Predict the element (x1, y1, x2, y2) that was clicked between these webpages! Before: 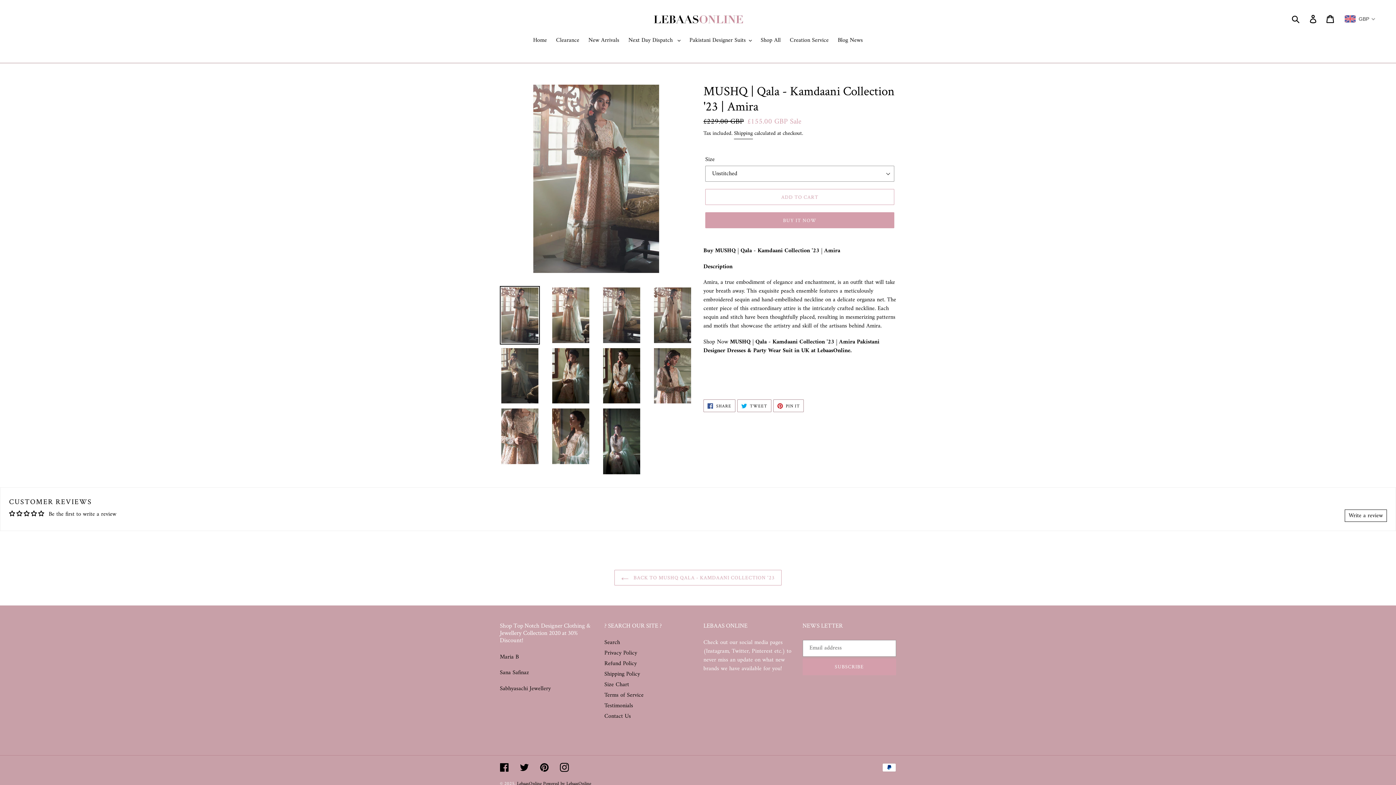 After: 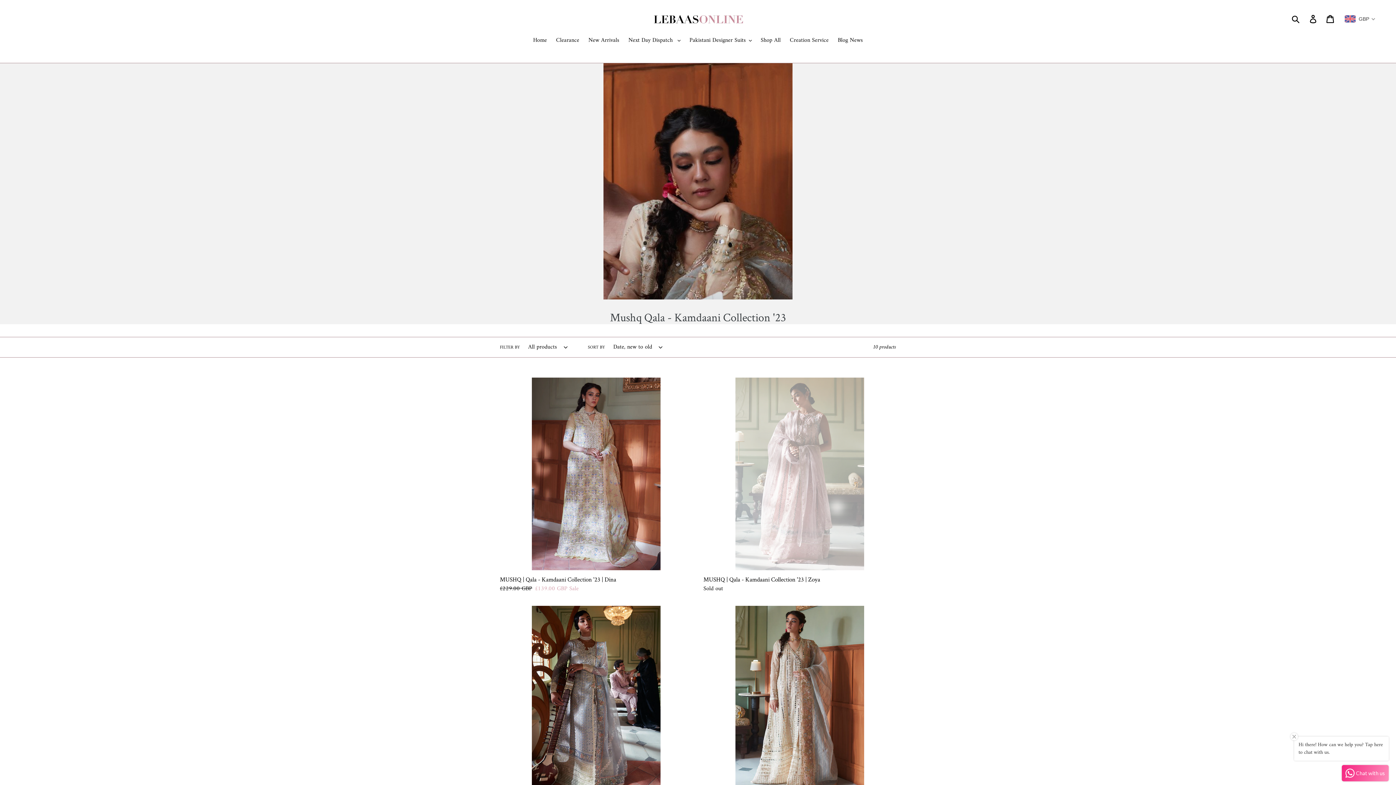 Action: label:  BACK TO MUSHQ QALA - KAMDAANI COLLECTION '23 bbox: (614, 570, 781, 585)